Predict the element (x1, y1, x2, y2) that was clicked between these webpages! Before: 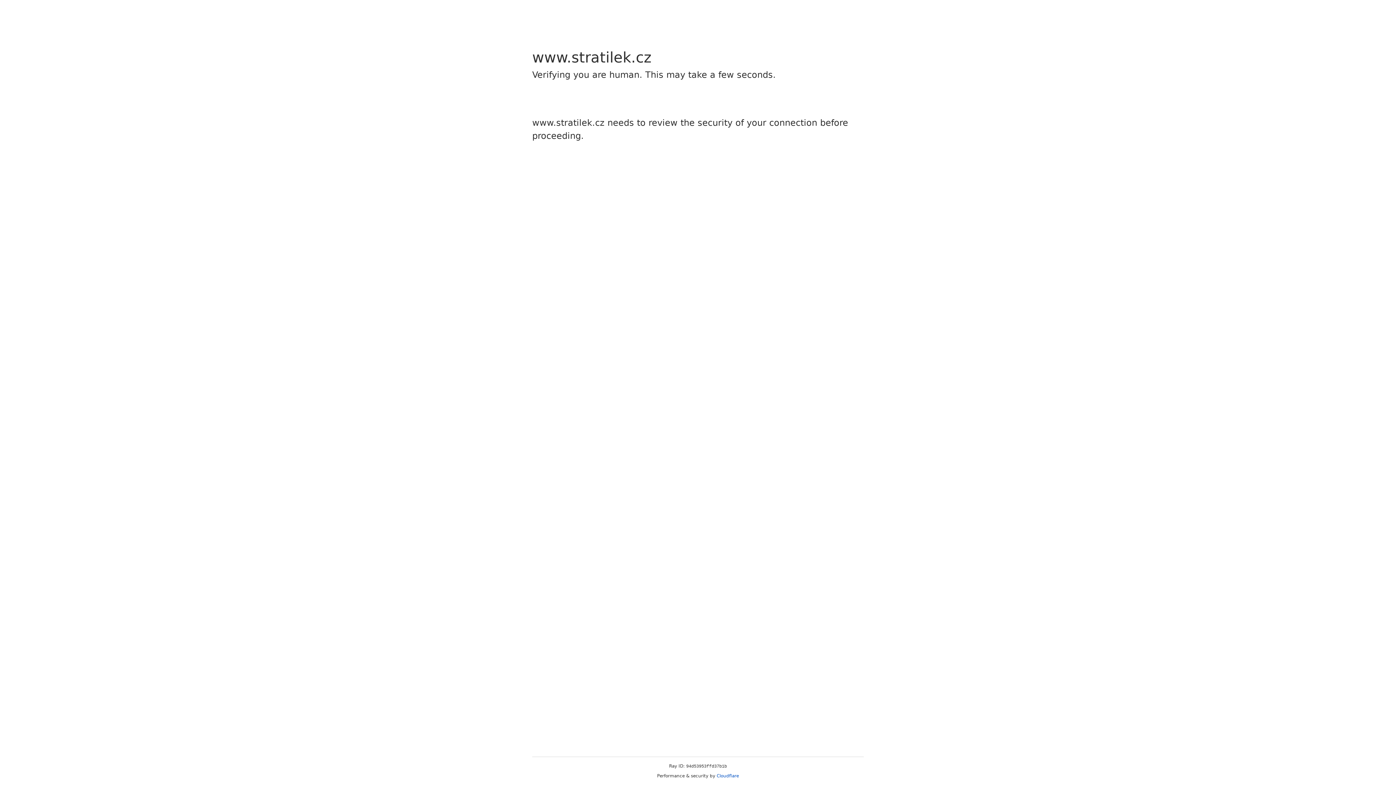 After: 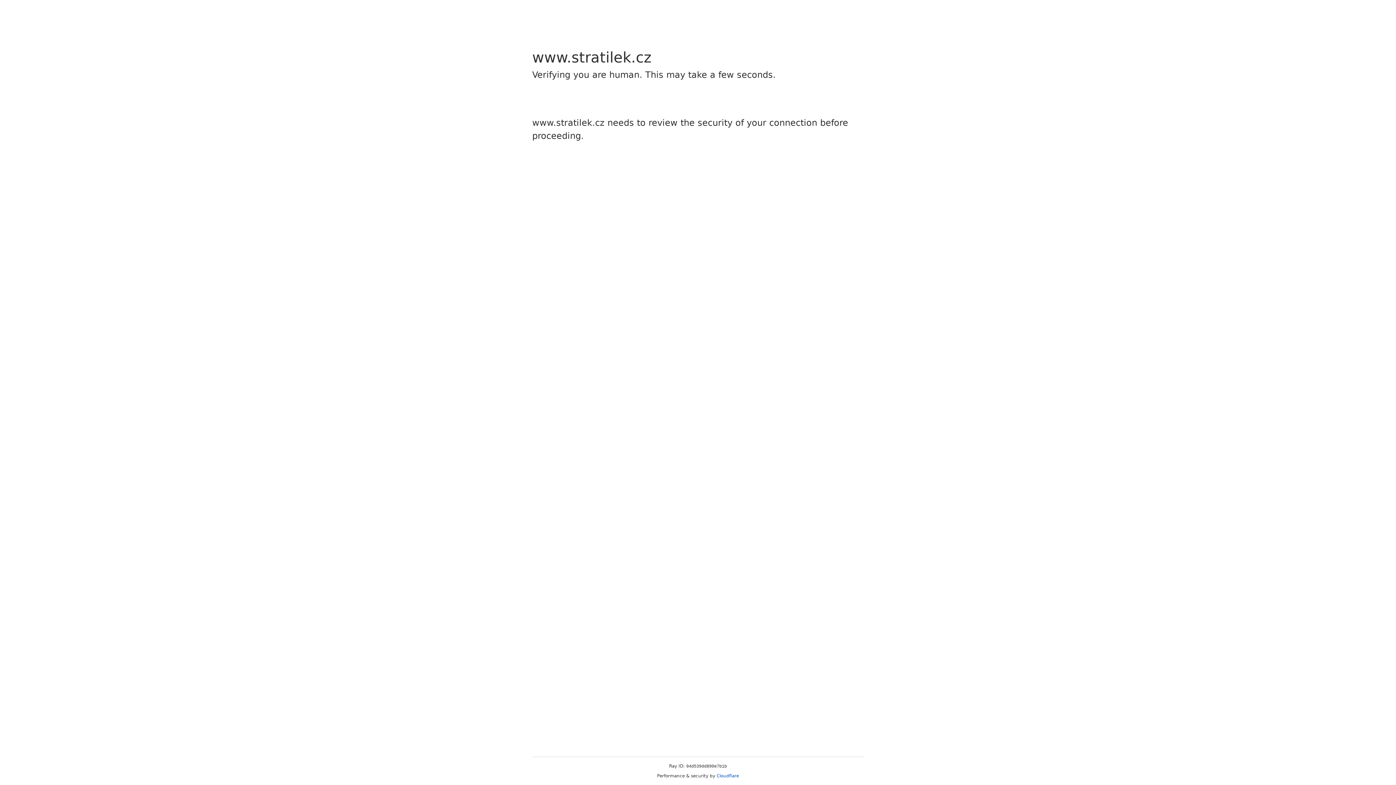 Action: bbox: (716, 773, 739, 778) label: Cloudflare